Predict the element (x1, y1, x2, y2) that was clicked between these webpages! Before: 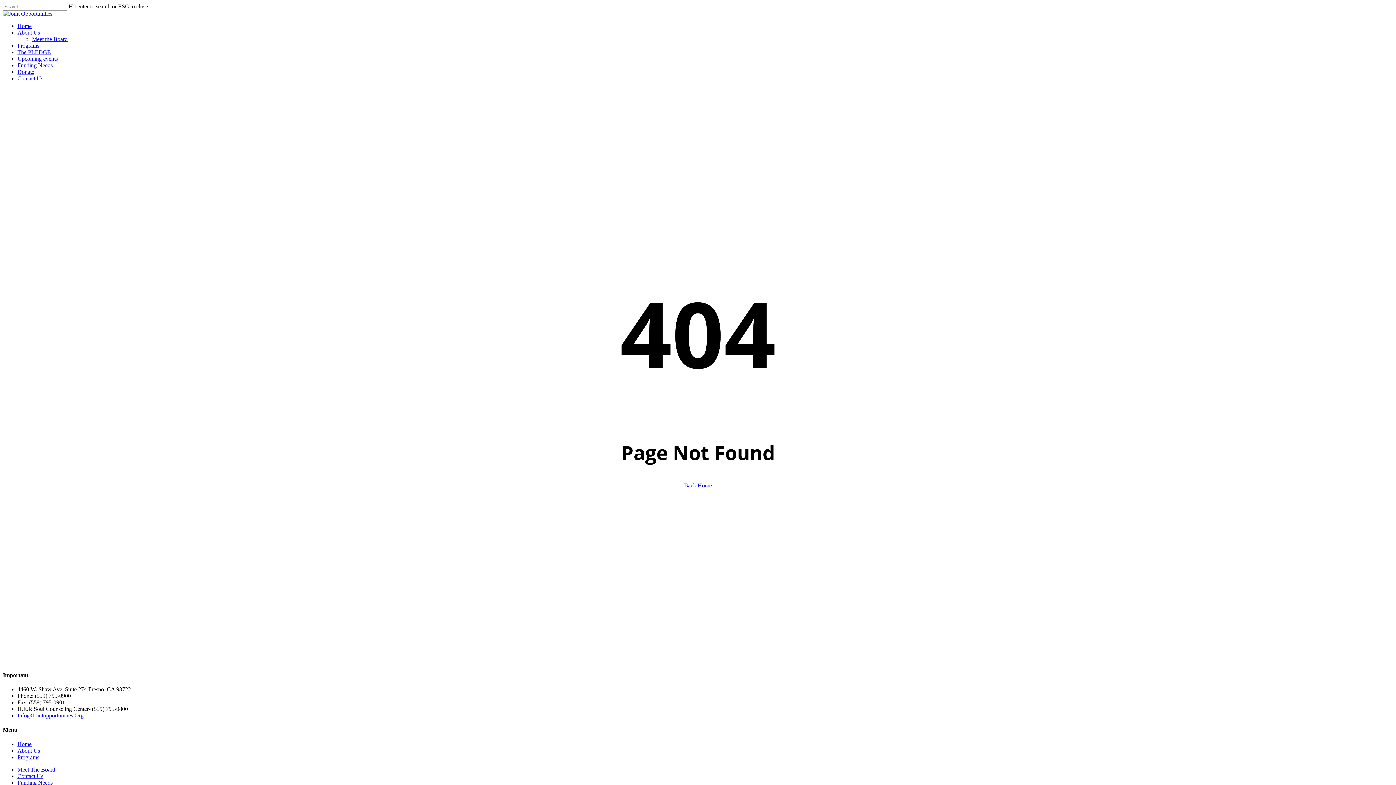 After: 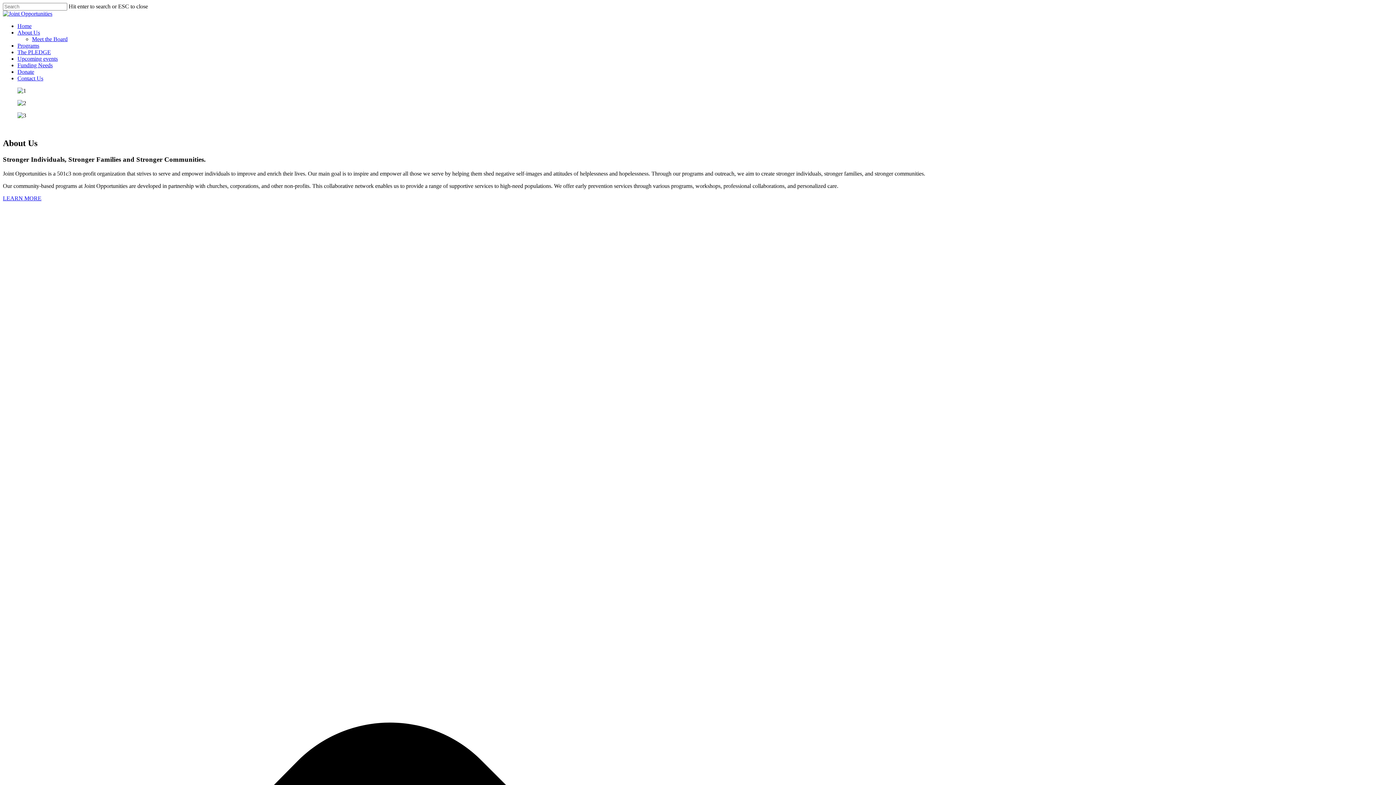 Action: label: Back Home bbox: (684, 482, 712, 488)